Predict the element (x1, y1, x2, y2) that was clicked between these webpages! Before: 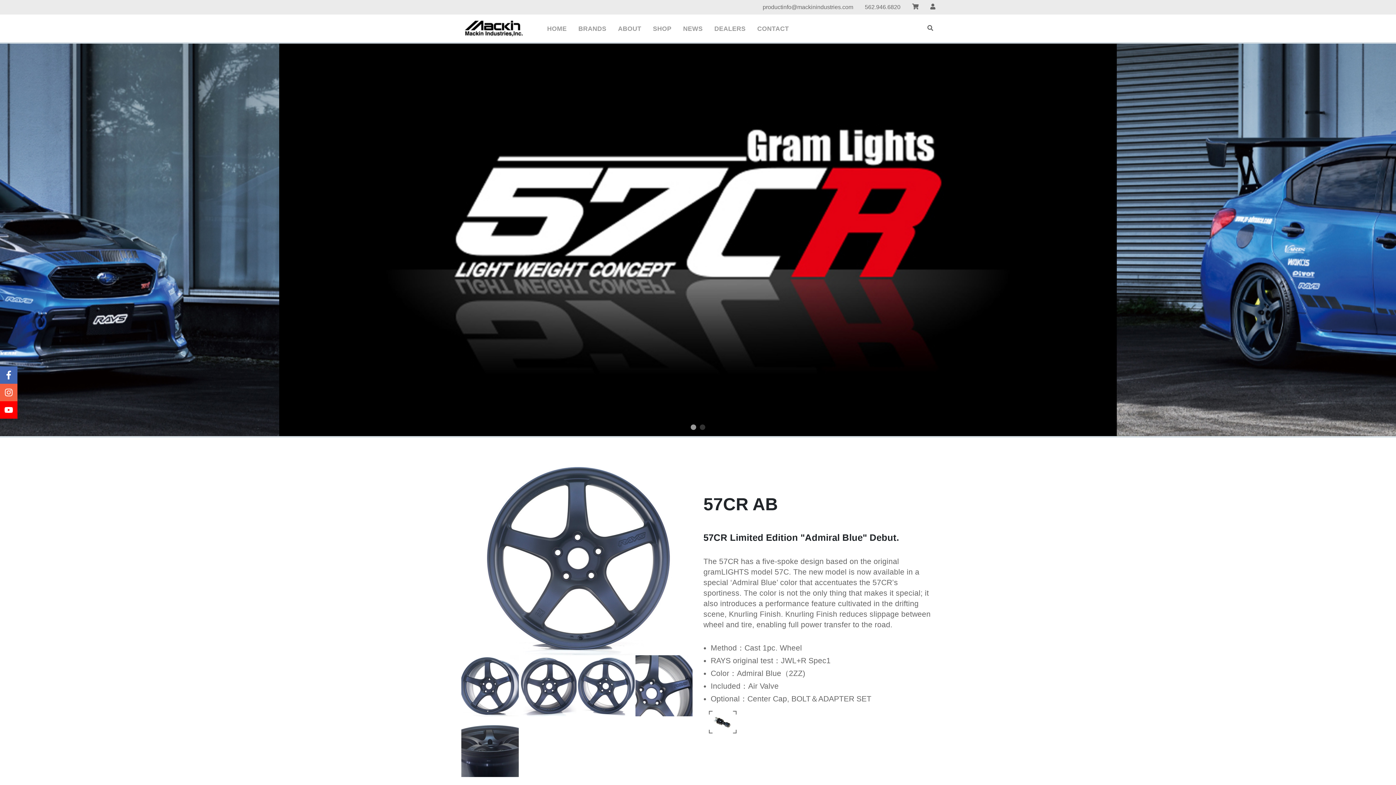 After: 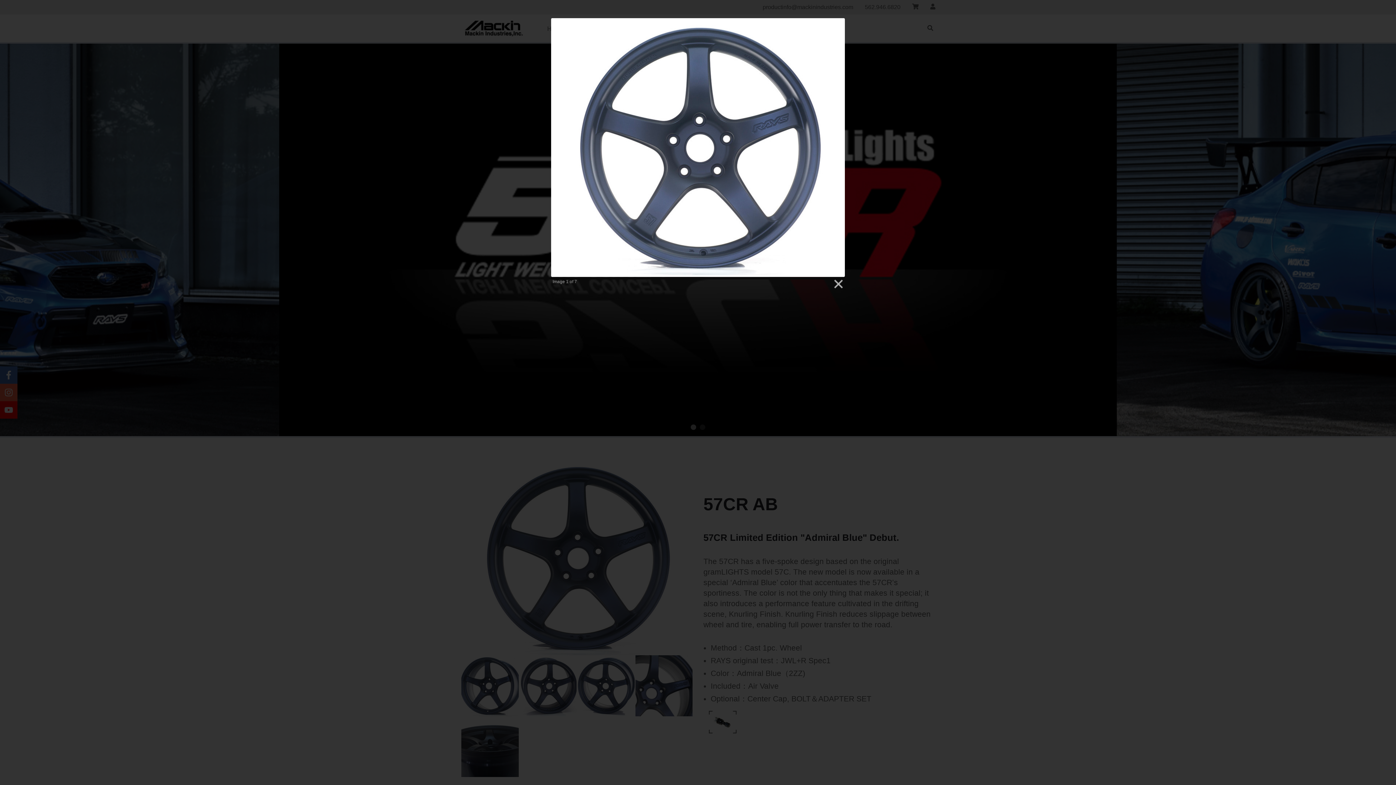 Action: bbox: (466, 461, 687, 655)